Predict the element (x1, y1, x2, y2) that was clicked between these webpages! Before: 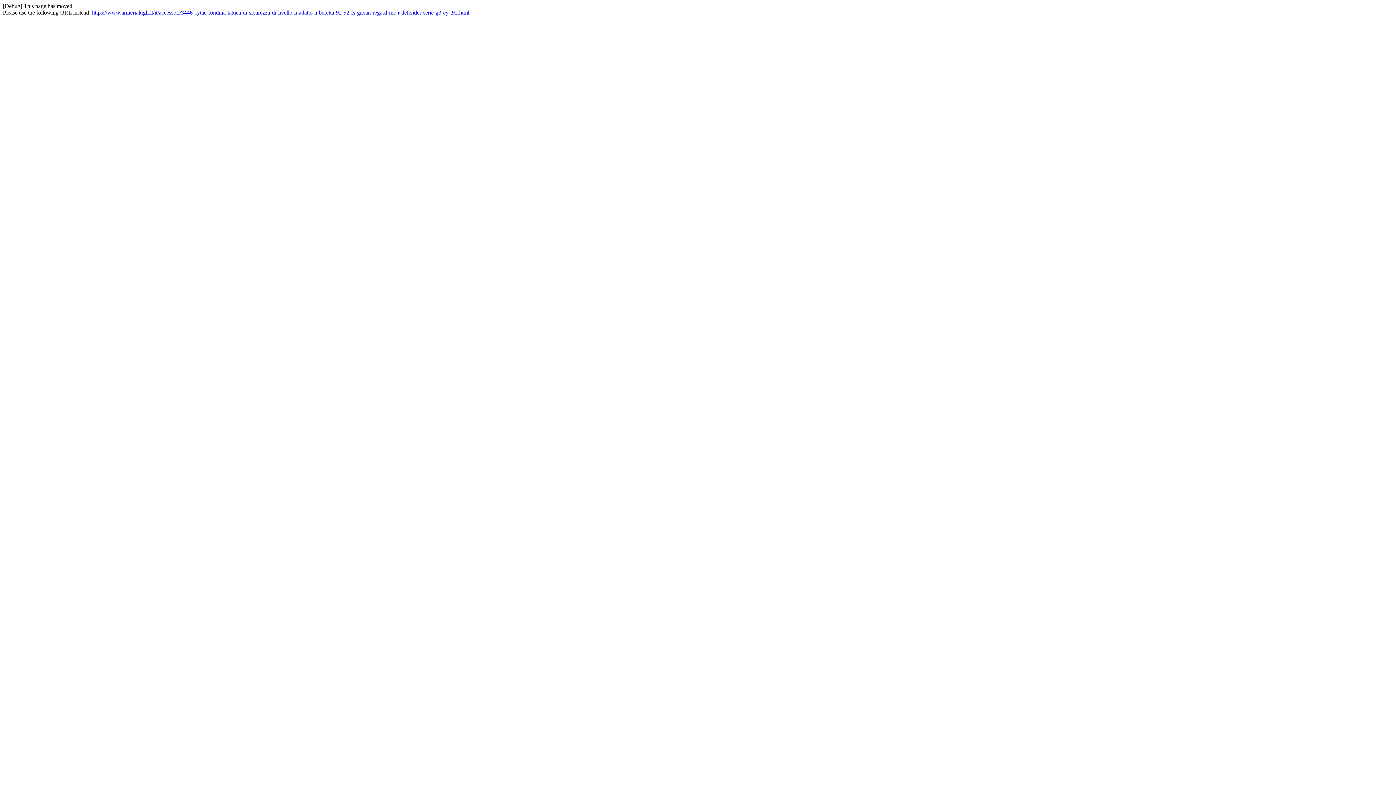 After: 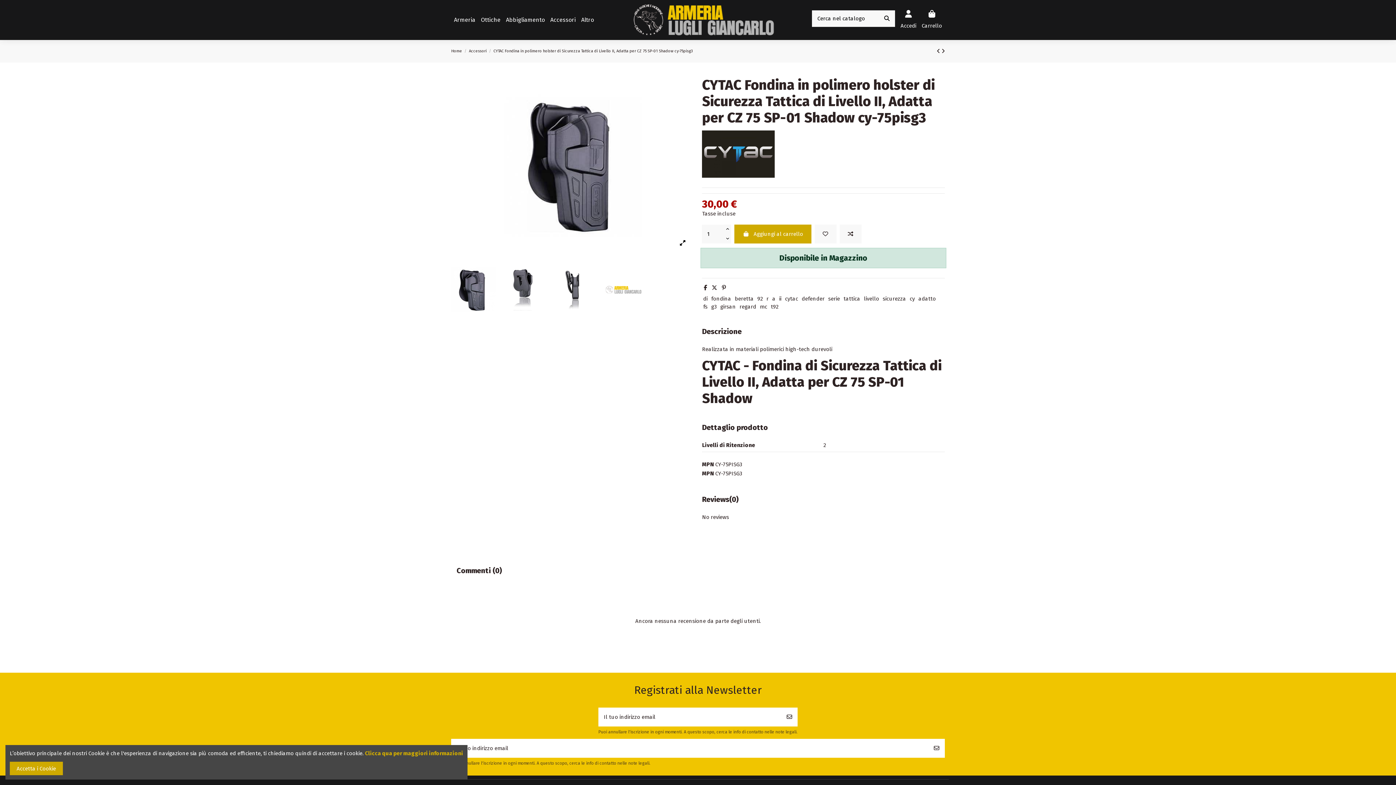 Action: label: https://www.armerialugli.it/it/accessori/3446-cytac-fondina-tattica-di-sicurezza-di-livello-ii-adatto-a-beretta-92-92-fs-girsan-regard-mc-r-defender-serie-g3-cy-t92.html bbox: (92, 9, 469, 15)